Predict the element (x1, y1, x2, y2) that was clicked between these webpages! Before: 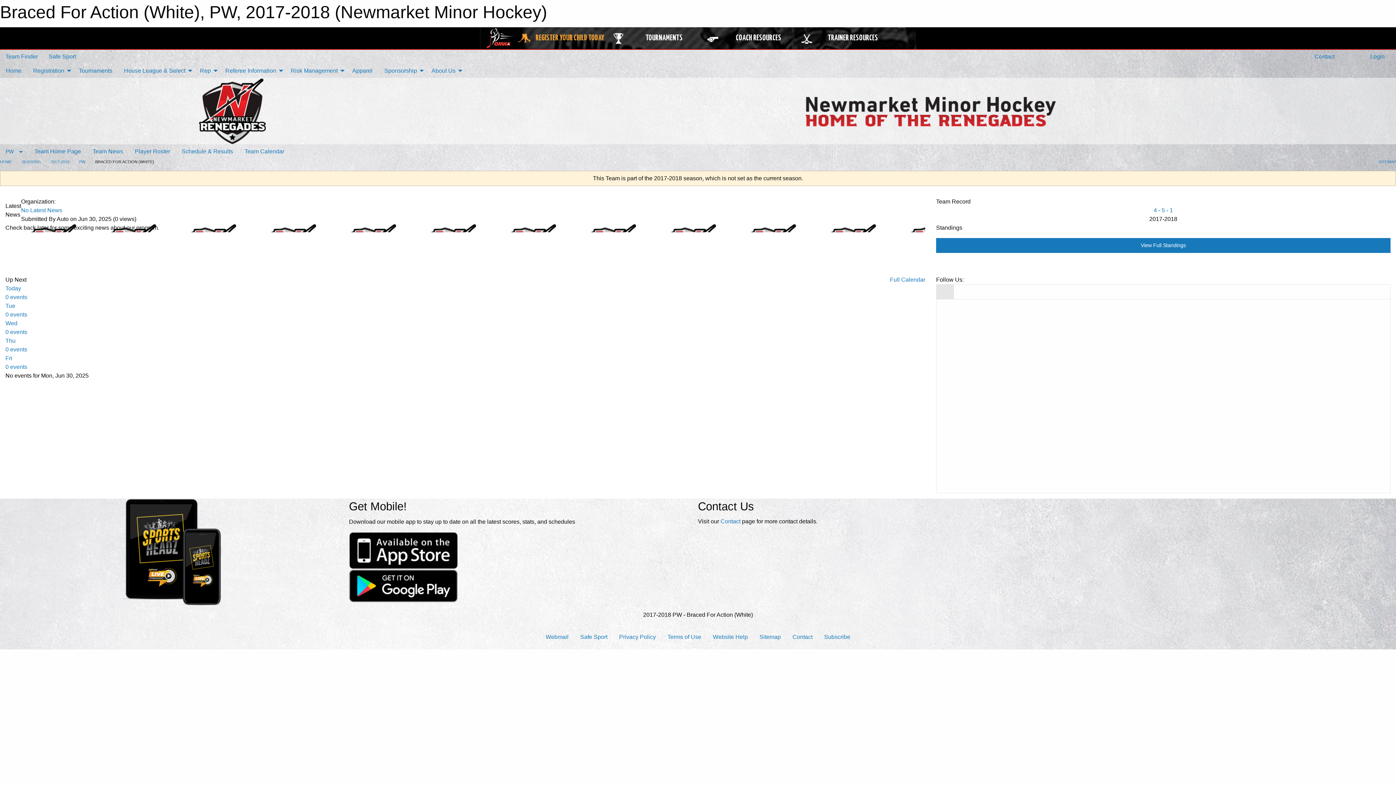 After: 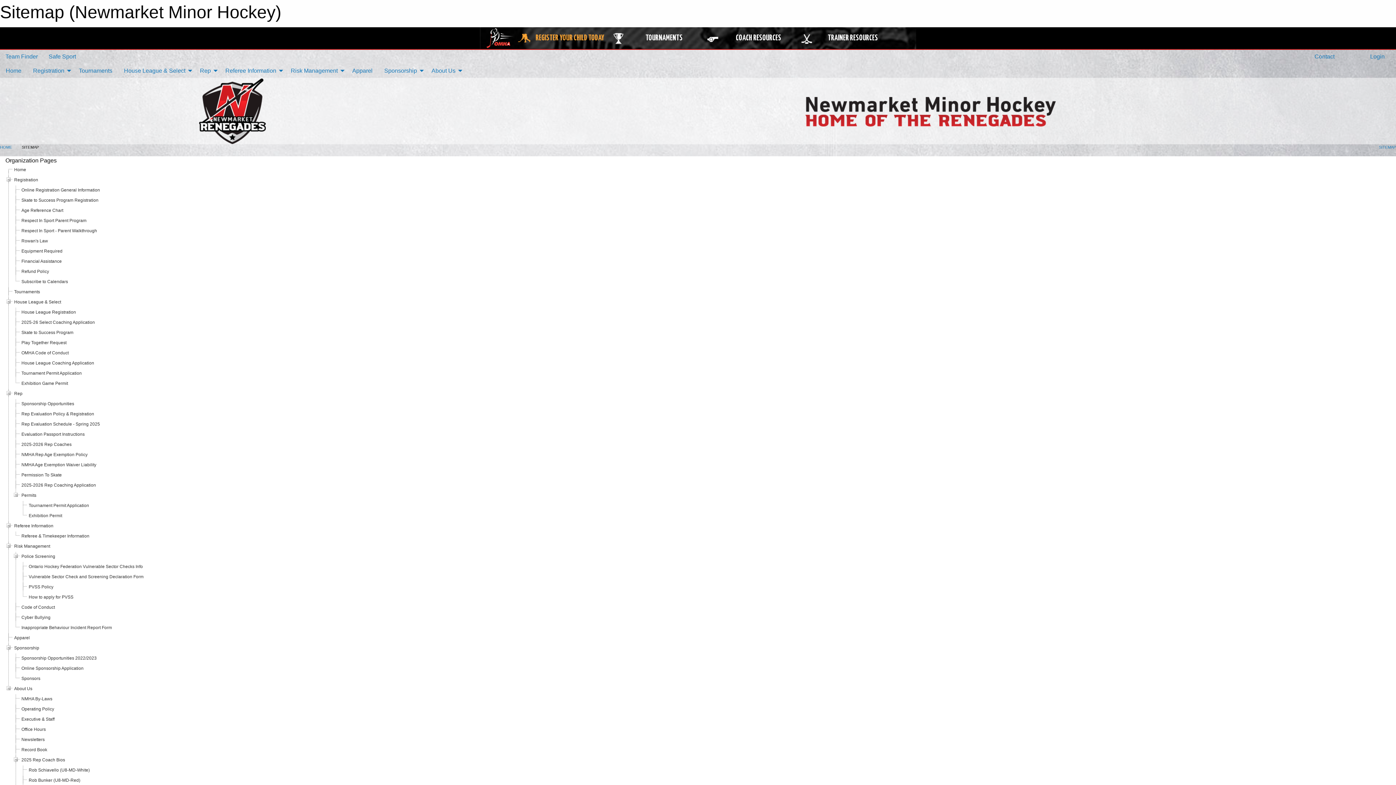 Action: label:  SITEMAP bbox: (1378, 159, 1396, 164)